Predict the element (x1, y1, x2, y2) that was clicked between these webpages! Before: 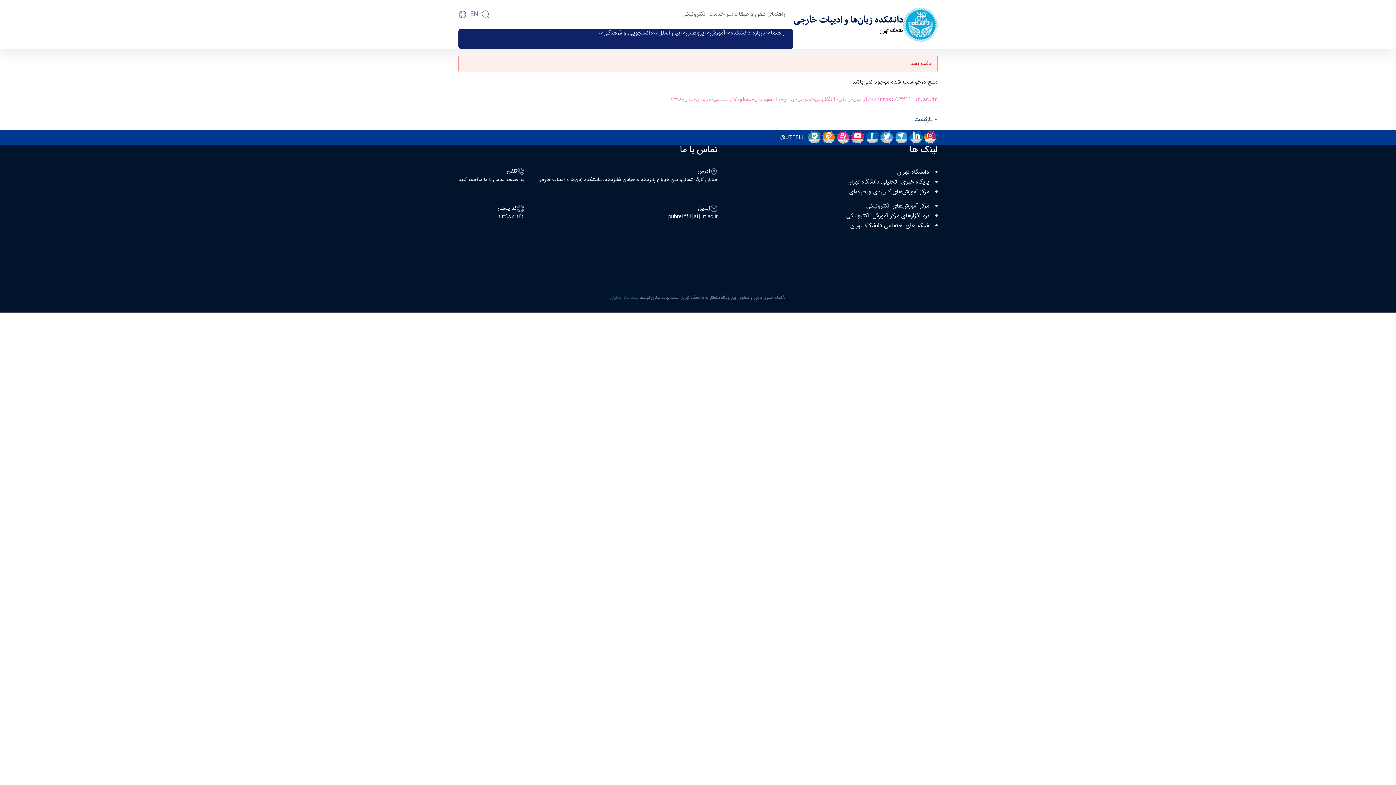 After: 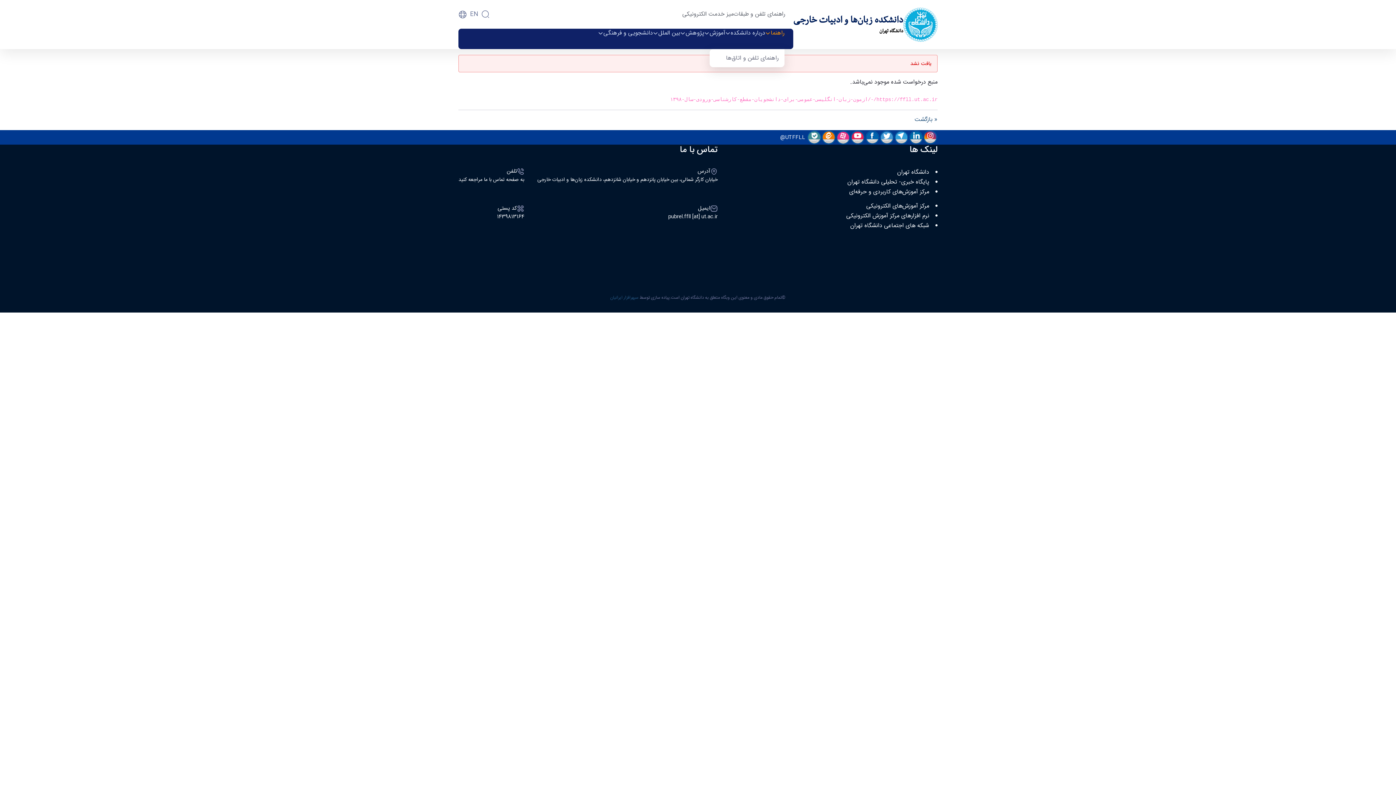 Action: bbox: (765, 28, 784, 37) label: راهنما